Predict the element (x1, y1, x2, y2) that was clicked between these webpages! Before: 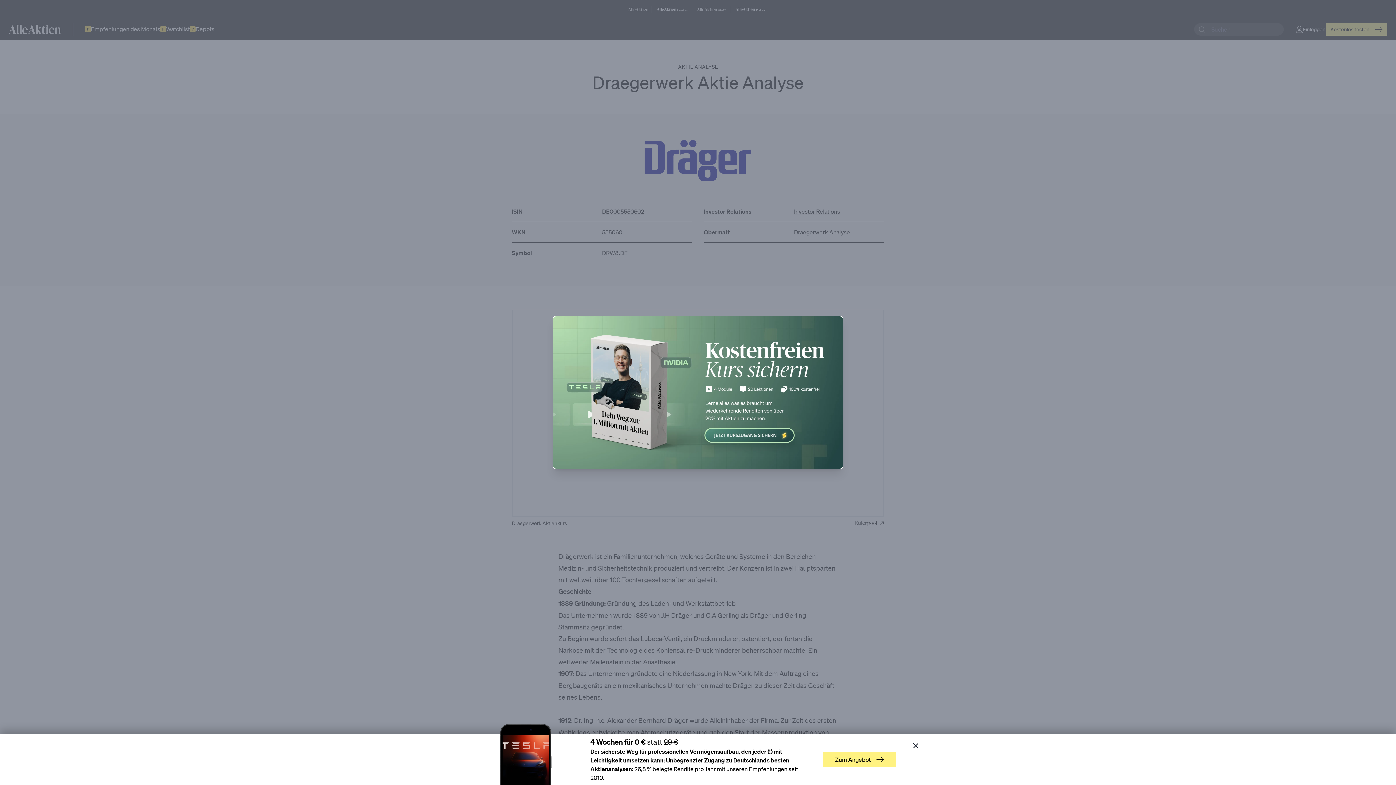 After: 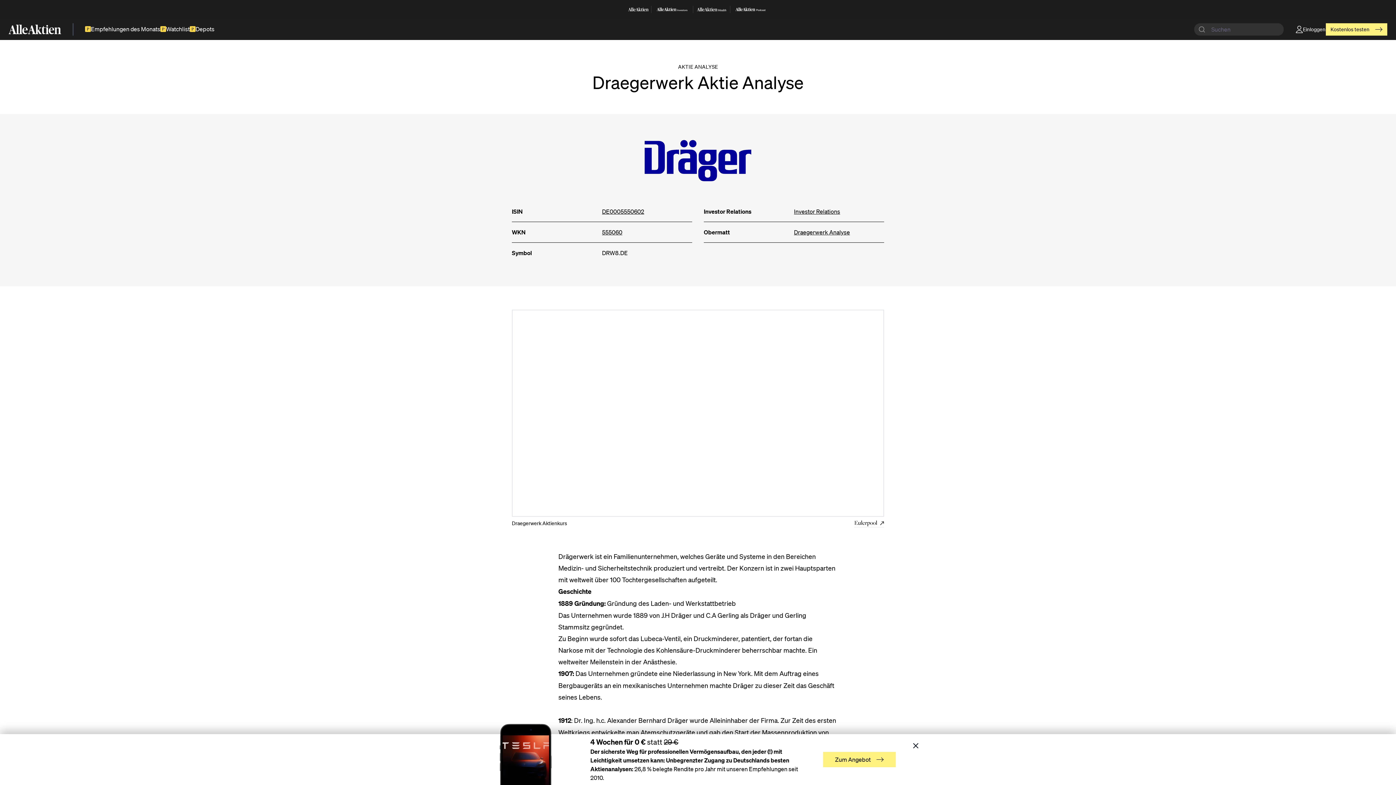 Action: bbox: (552, 316, 843, 469)